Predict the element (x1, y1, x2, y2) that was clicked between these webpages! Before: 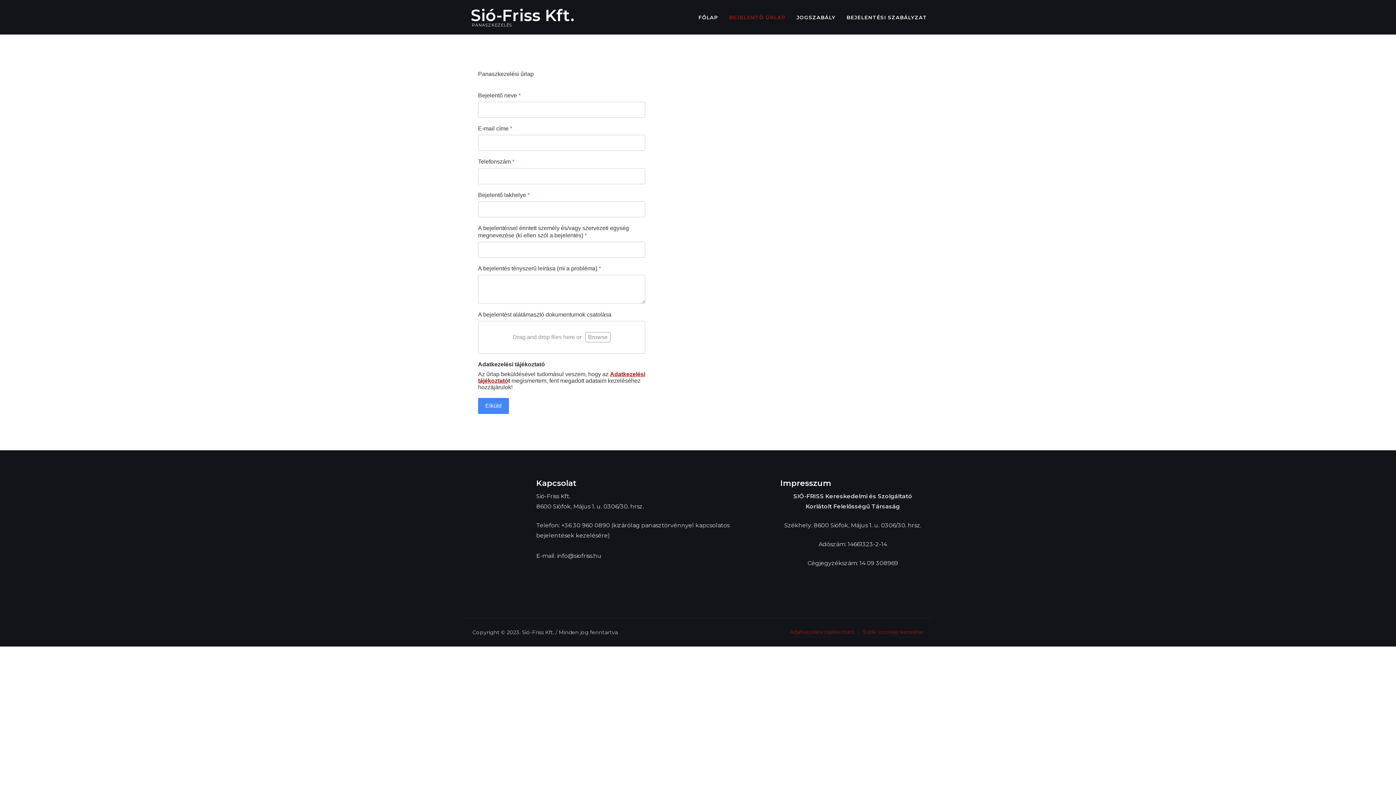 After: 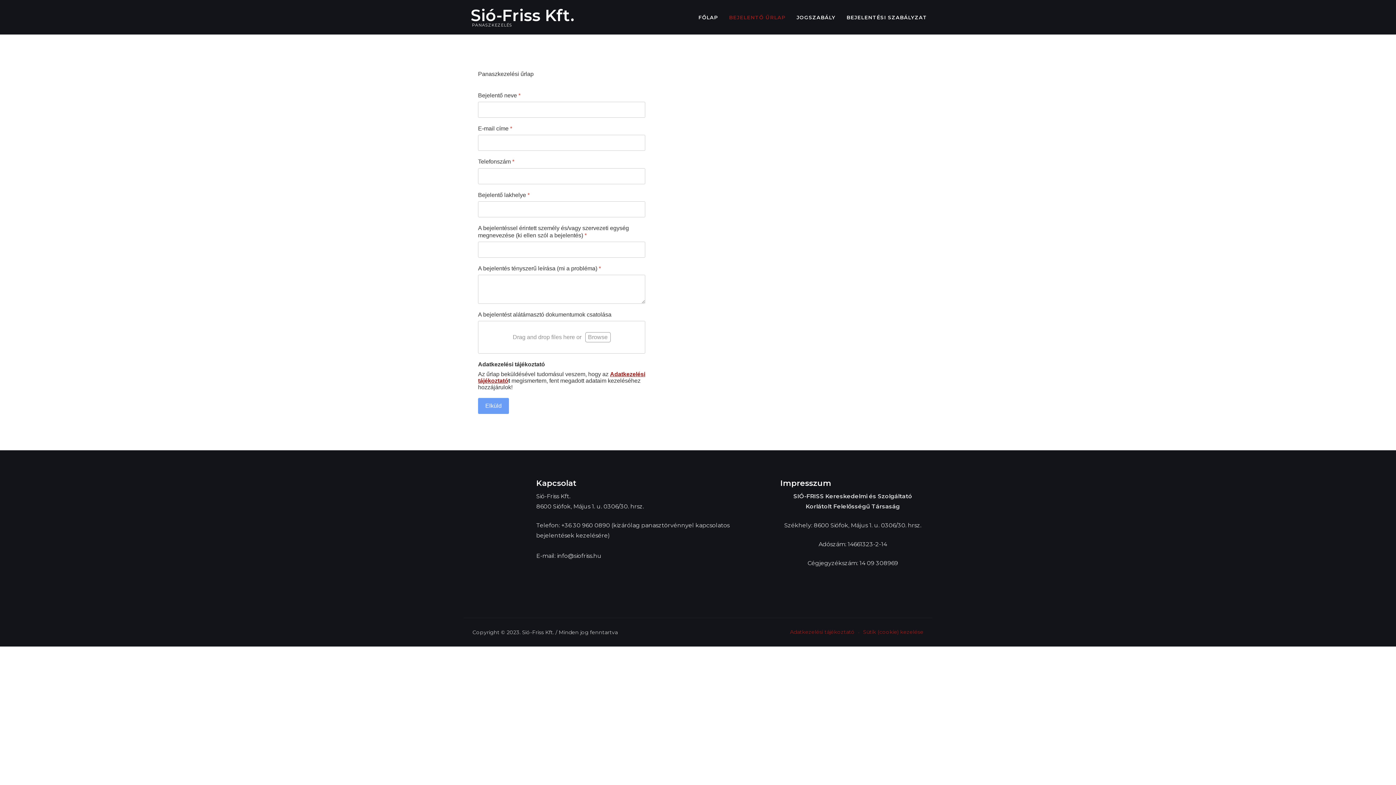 Action: label: Elküld bbox: (478, 398, 509, 414)